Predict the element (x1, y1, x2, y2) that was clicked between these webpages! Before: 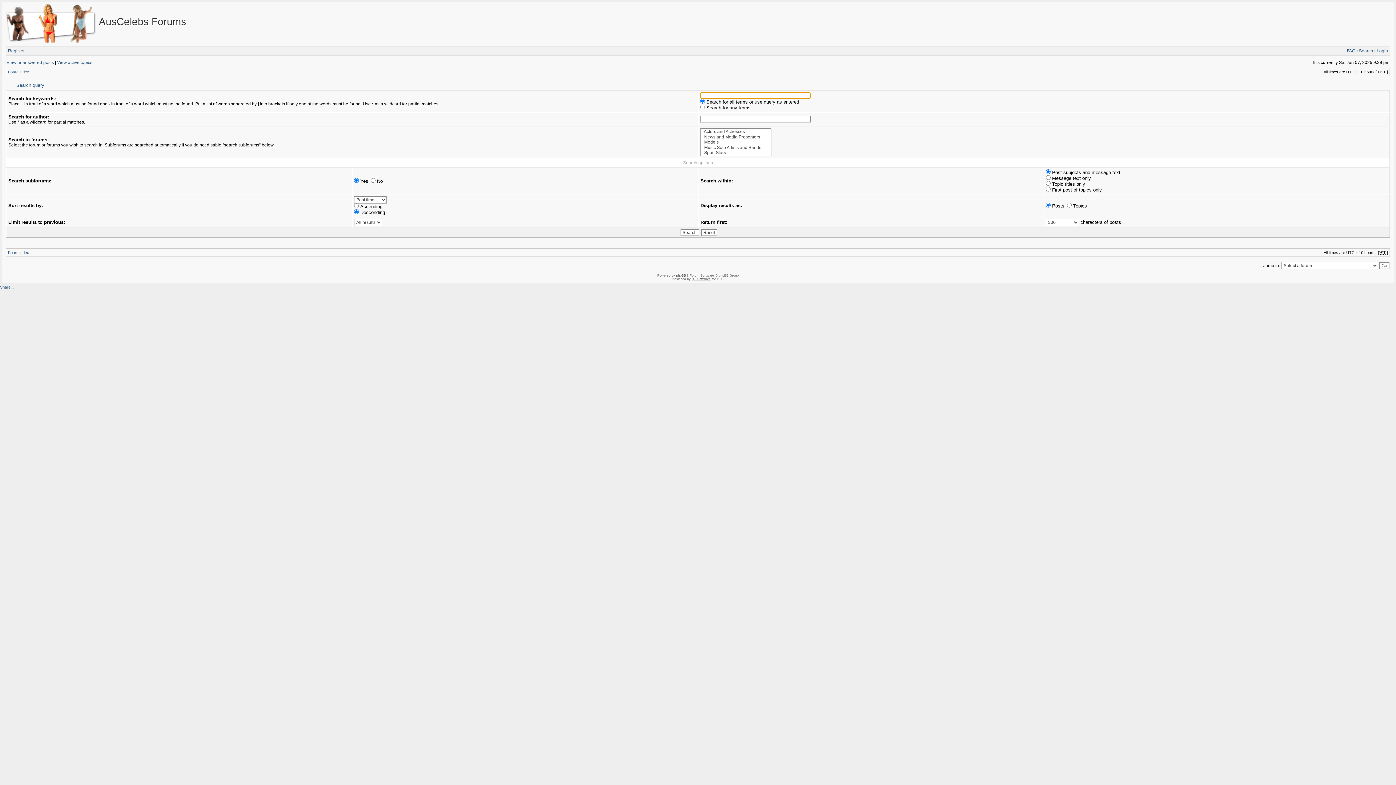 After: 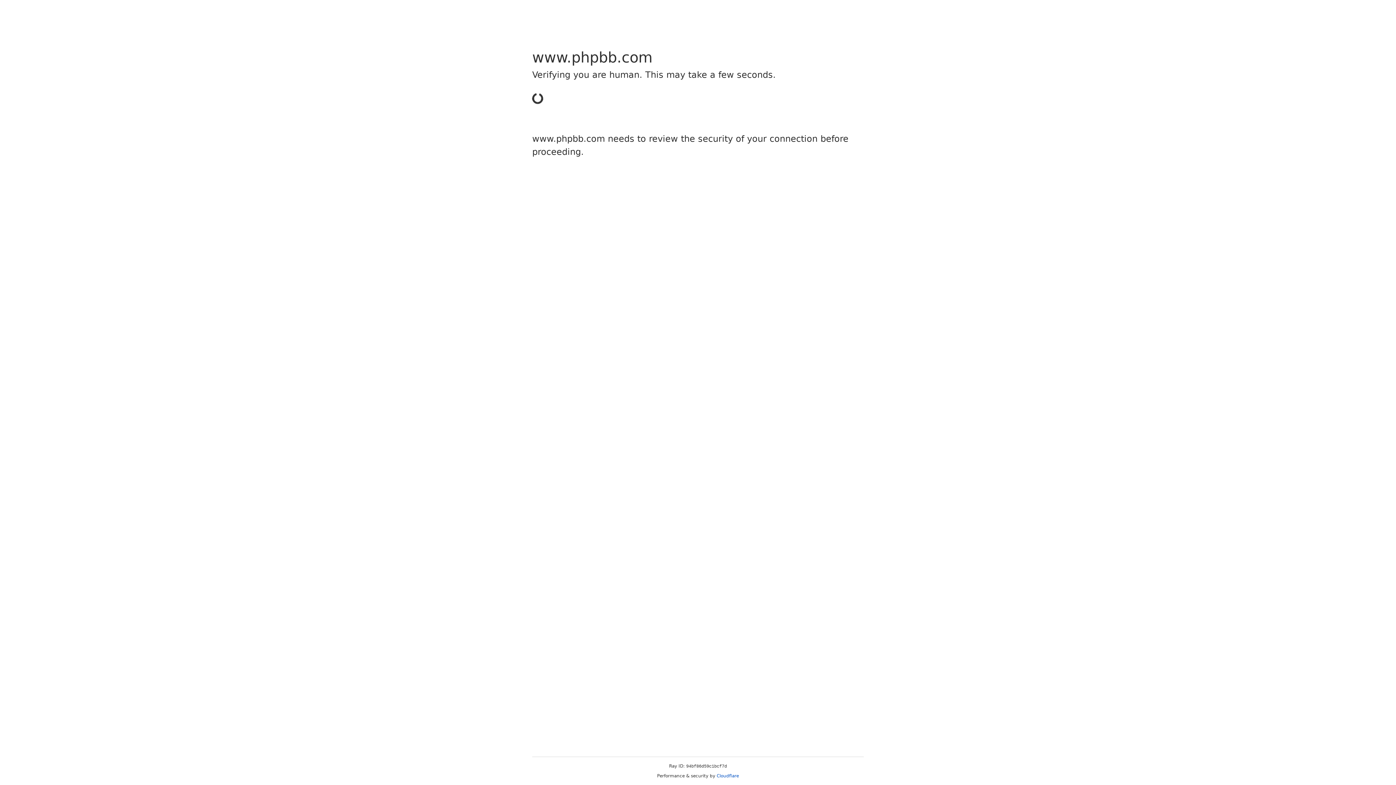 Action: label: phpBB bbox: (676, 273, 686, 277)